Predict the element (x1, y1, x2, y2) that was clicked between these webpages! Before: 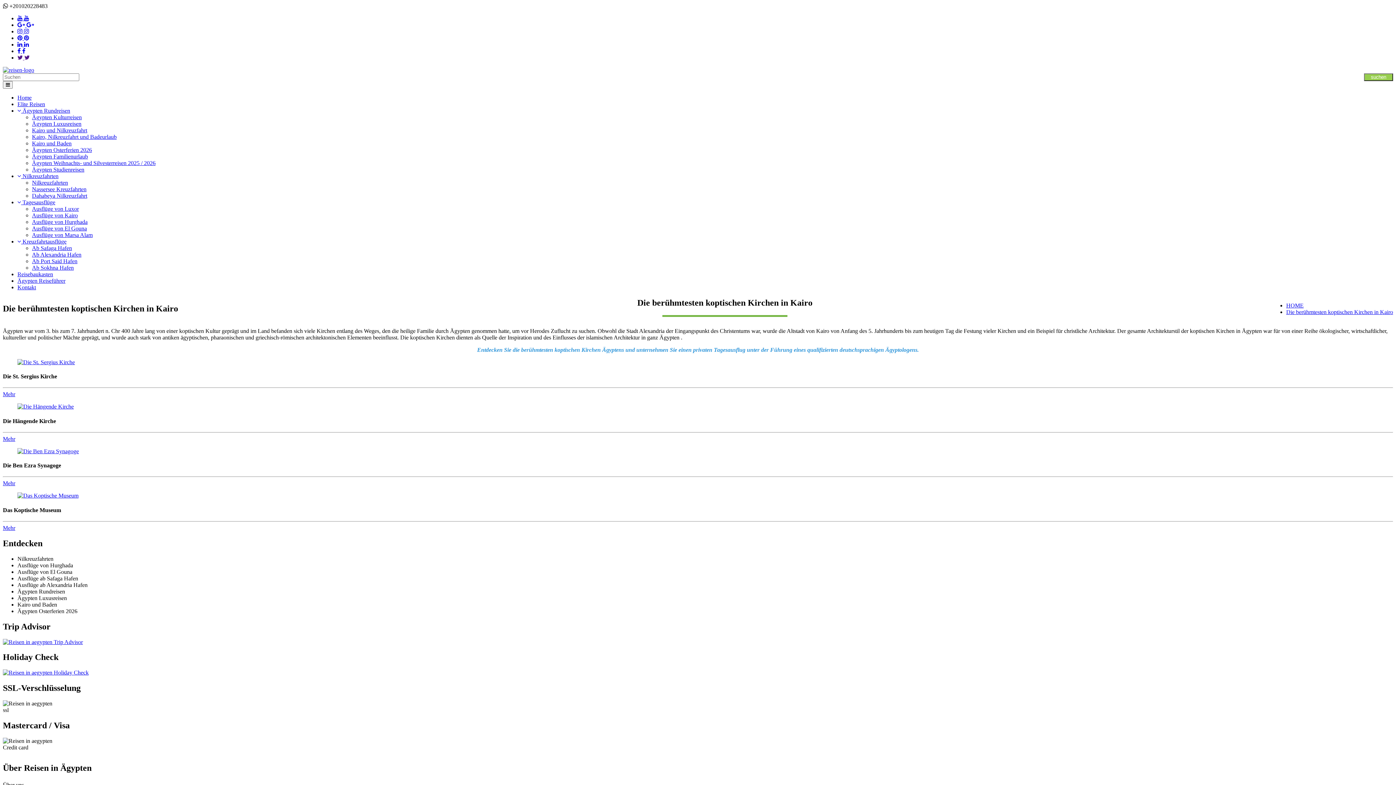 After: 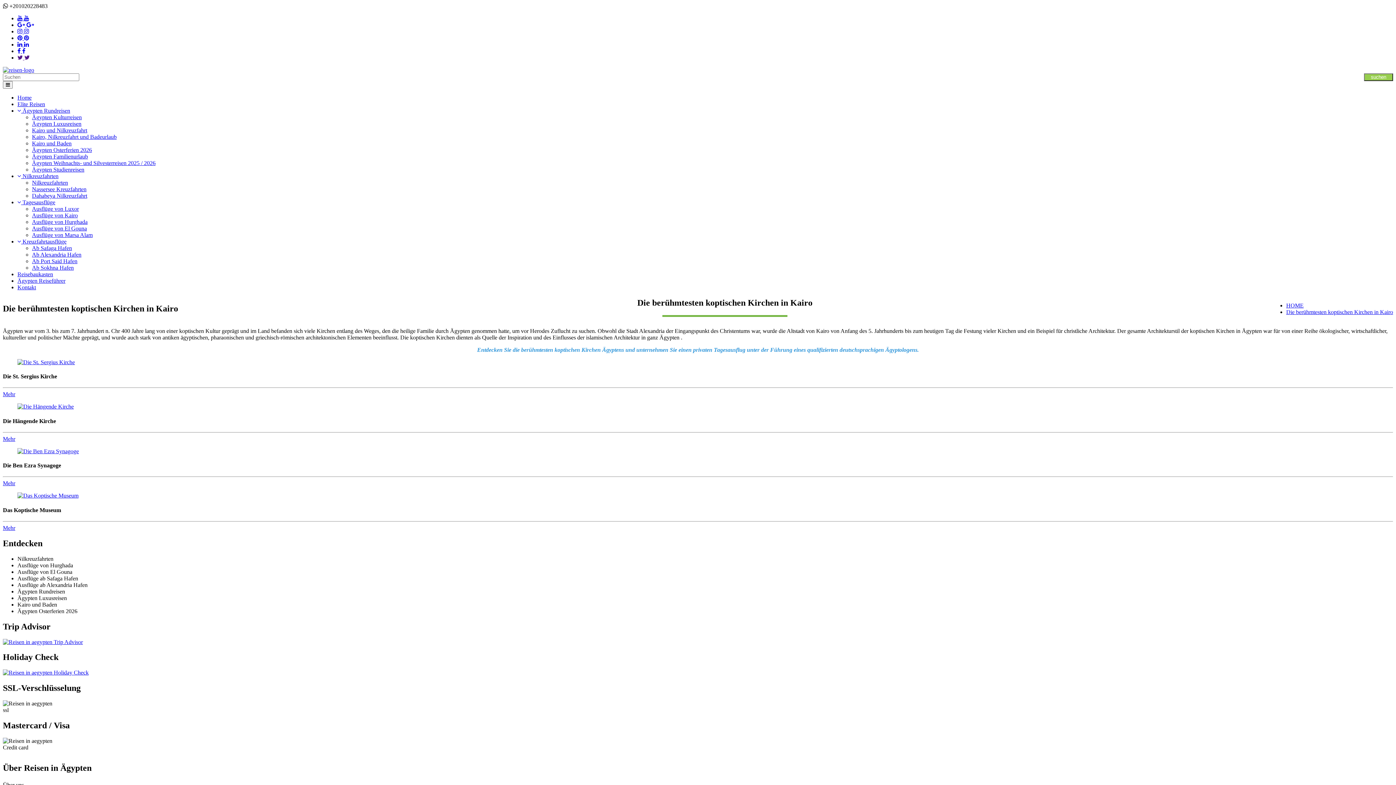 Action: label:   bbox: (17, 238, 22, 244)